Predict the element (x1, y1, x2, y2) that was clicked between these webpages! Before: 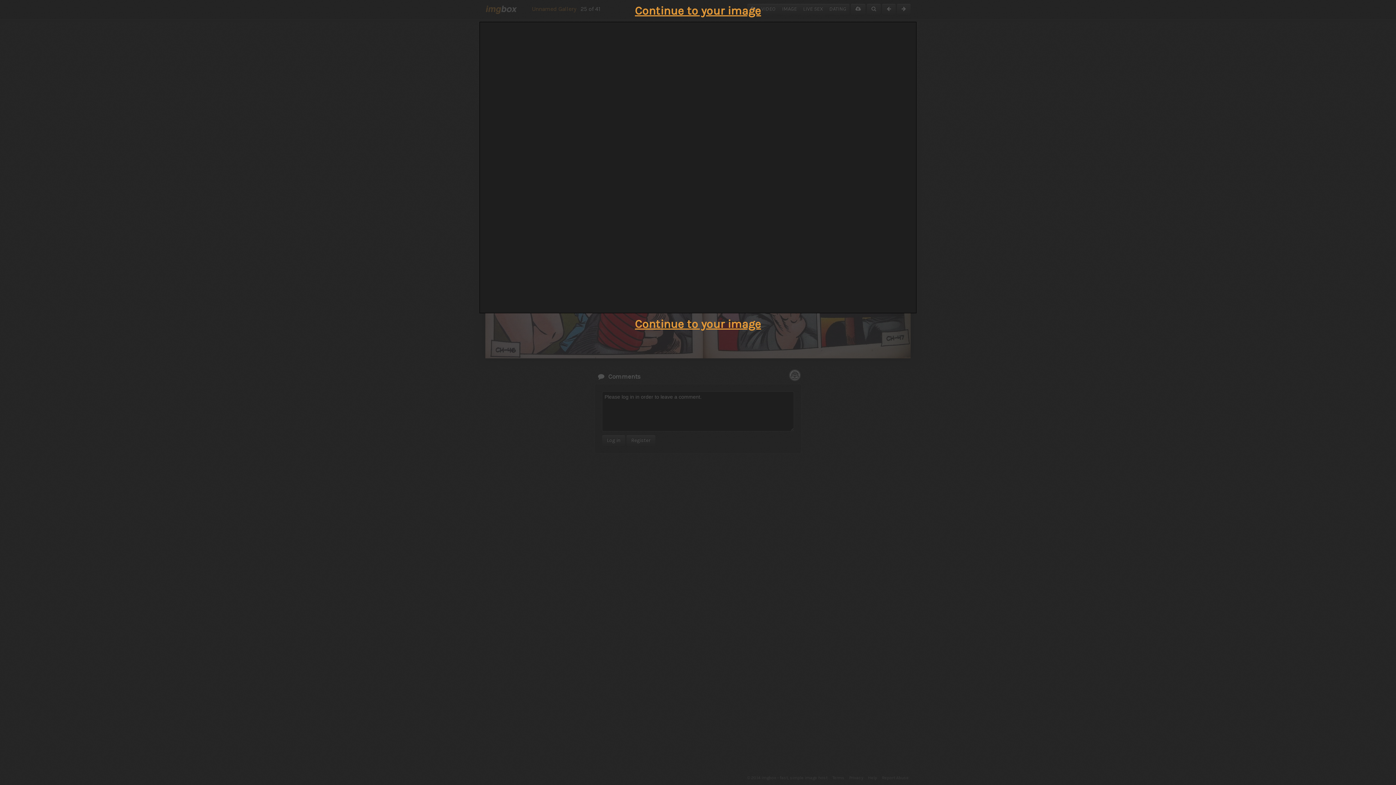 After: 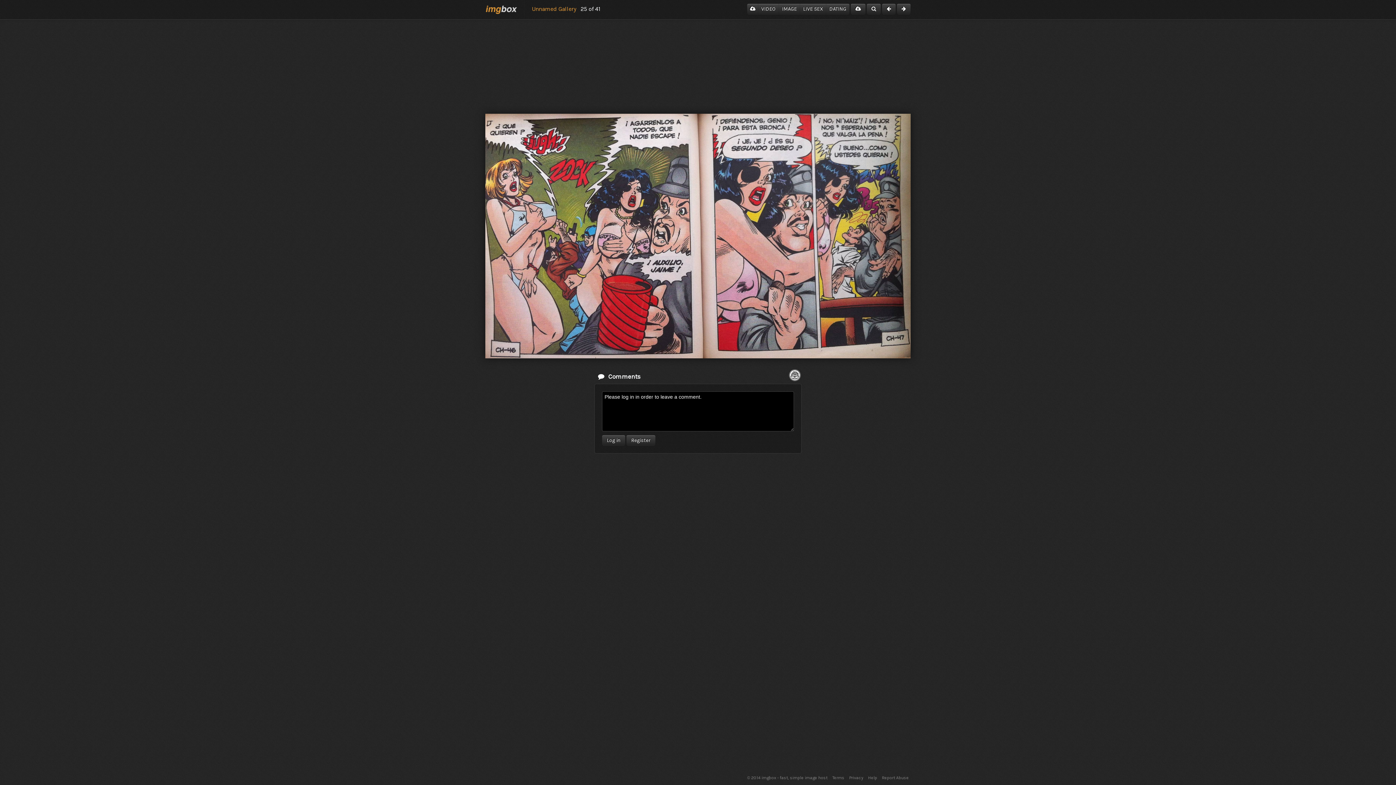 Action: bbox: (635, 317, 761, 330) label: Continue to your image